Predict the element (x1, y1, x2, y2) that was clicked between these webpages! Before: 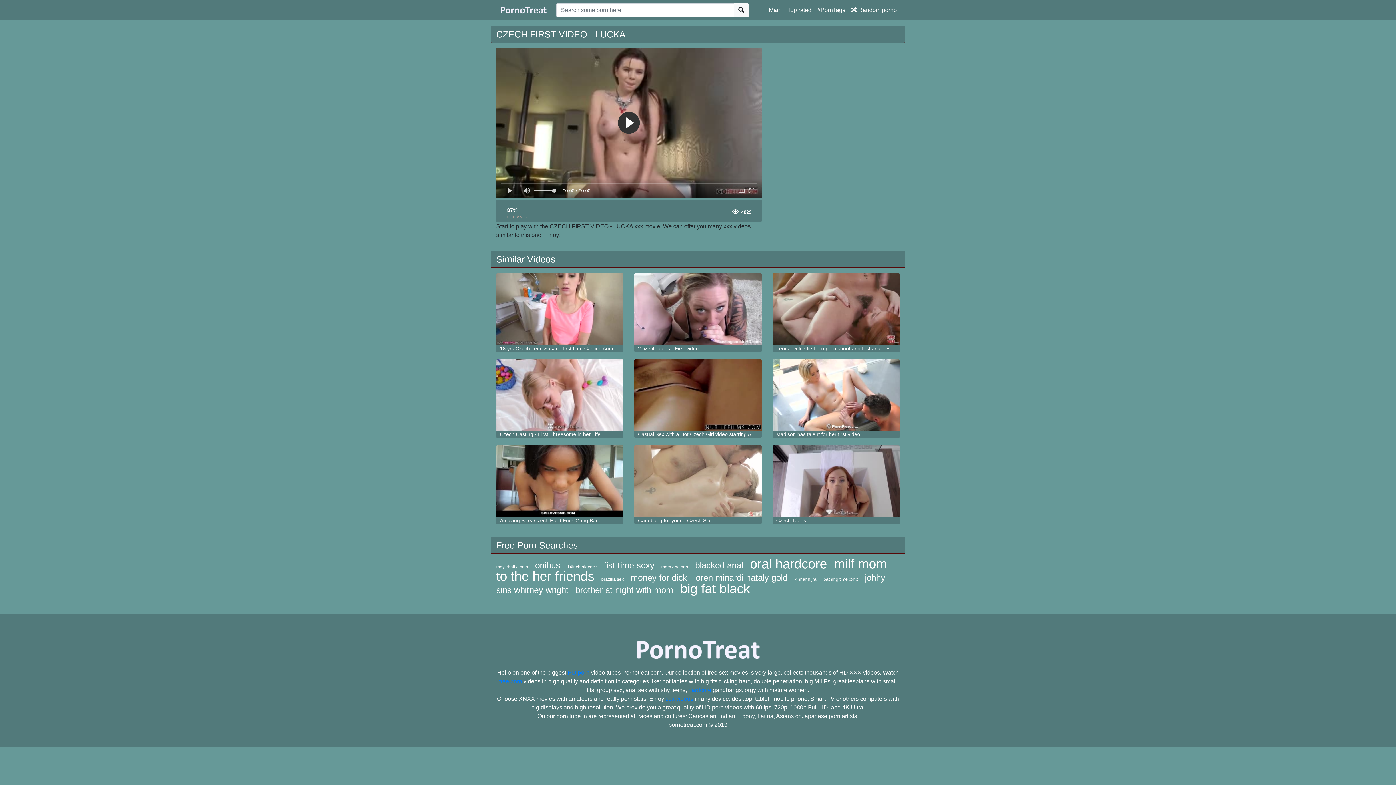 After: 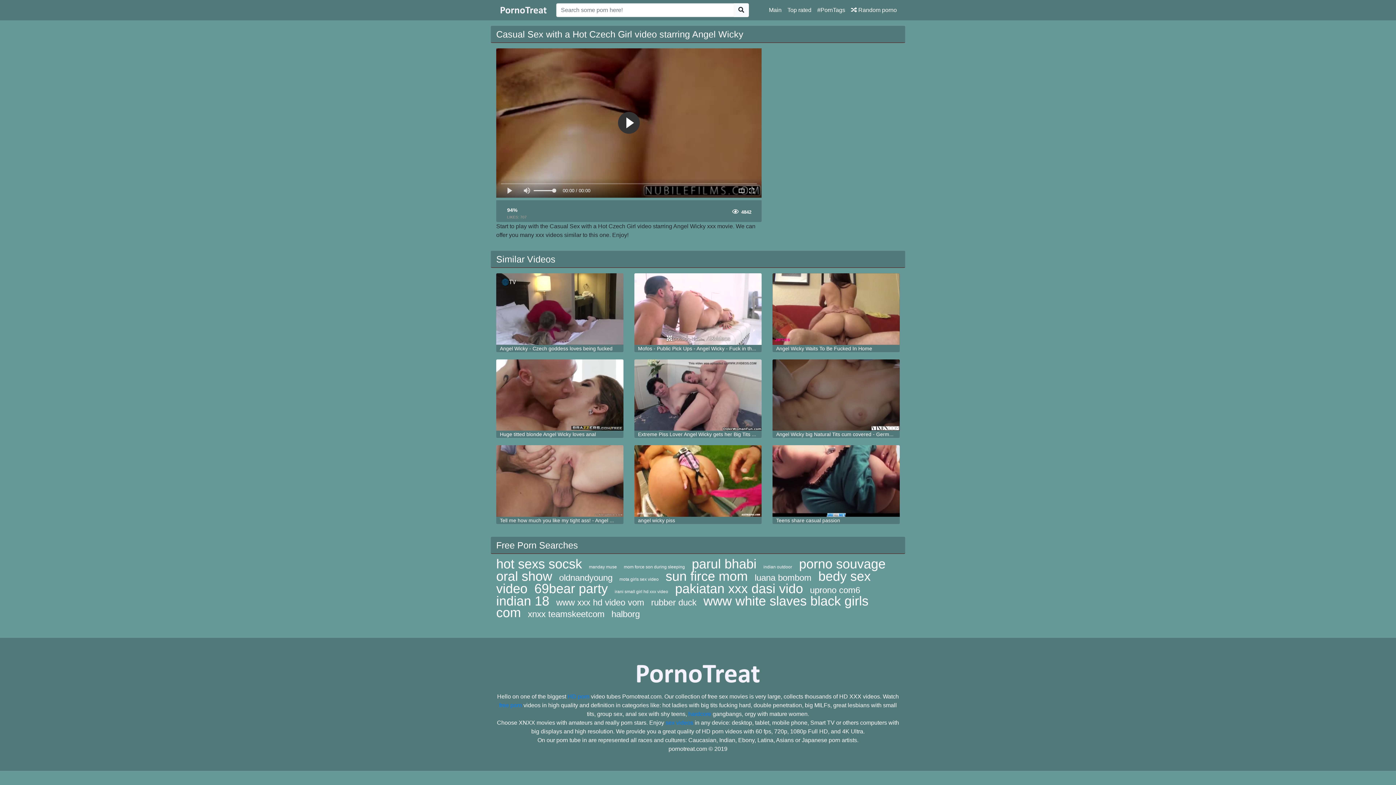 Action: bbox: (634, 359, 761, 431)